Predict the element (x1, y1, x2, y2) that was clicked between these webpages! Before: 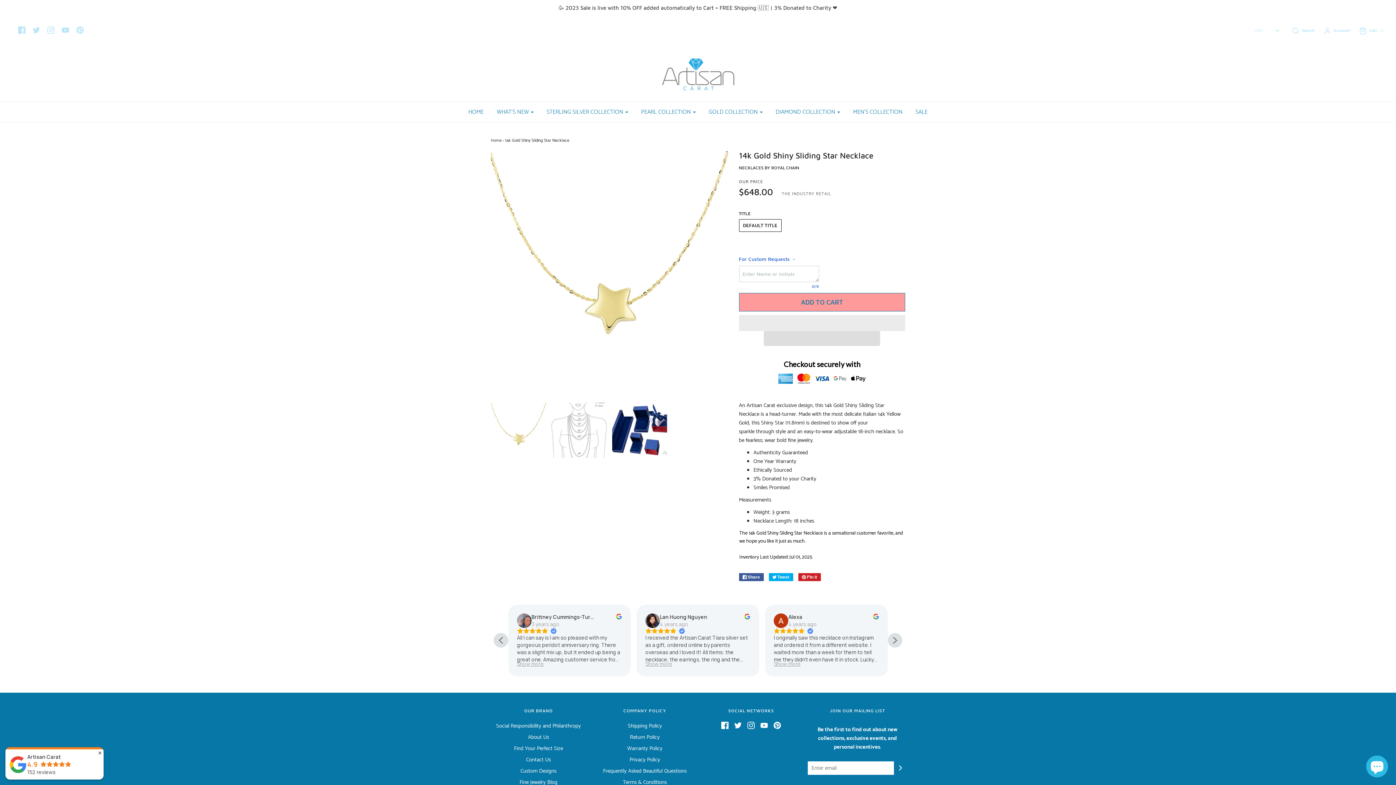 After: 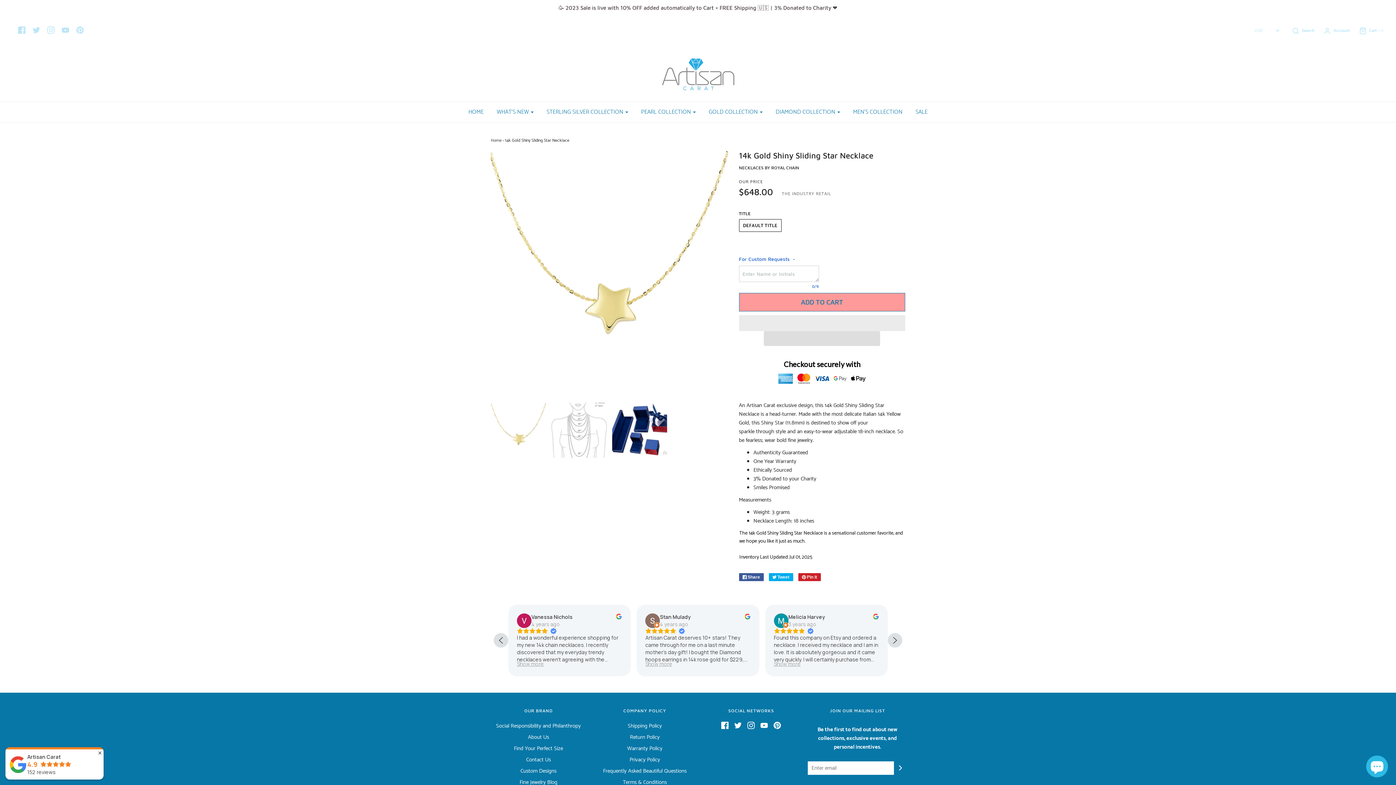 Action: bbox: (61, 26, 69, 34)